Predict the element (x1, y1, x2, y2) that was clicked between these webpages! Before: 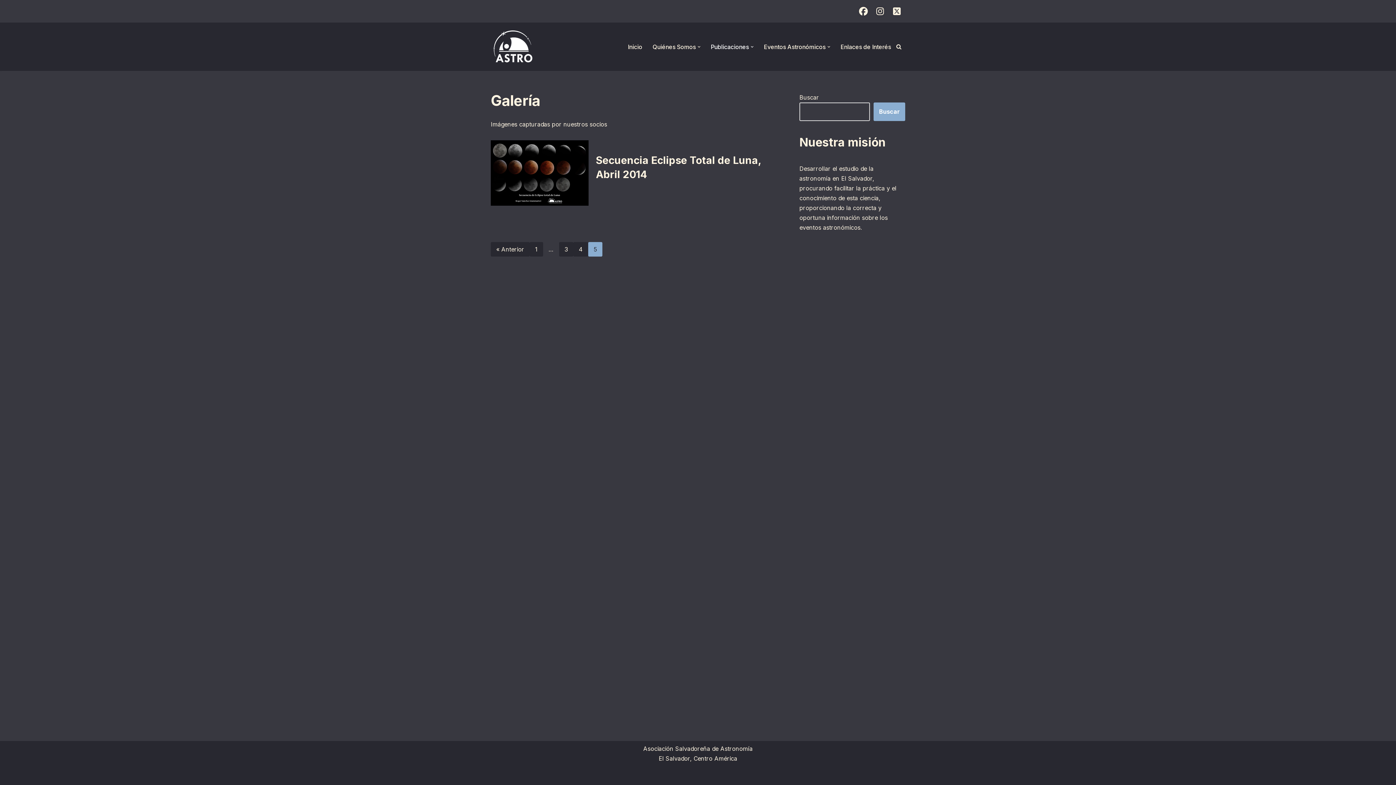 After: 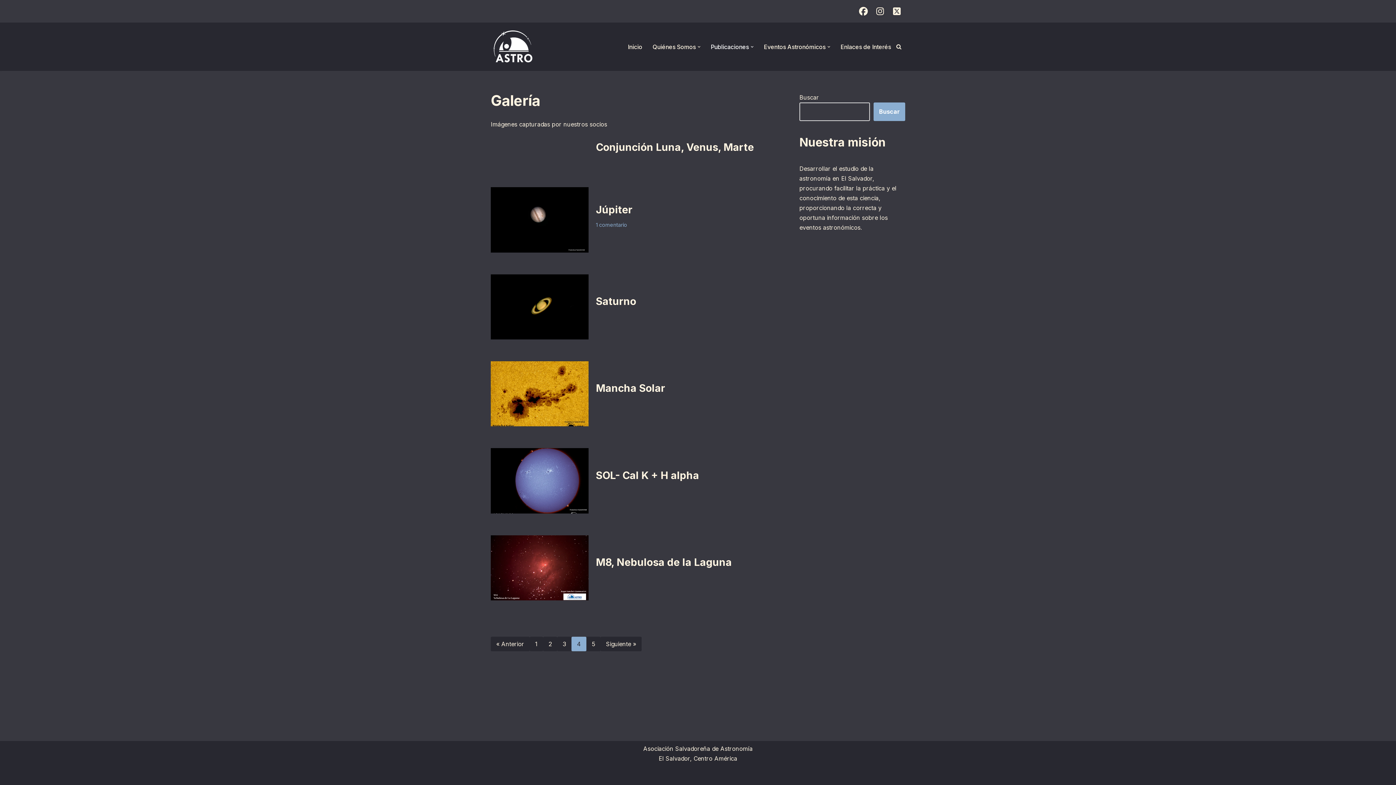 Action: label: 4 bbox: (573, 242, 588, 256)